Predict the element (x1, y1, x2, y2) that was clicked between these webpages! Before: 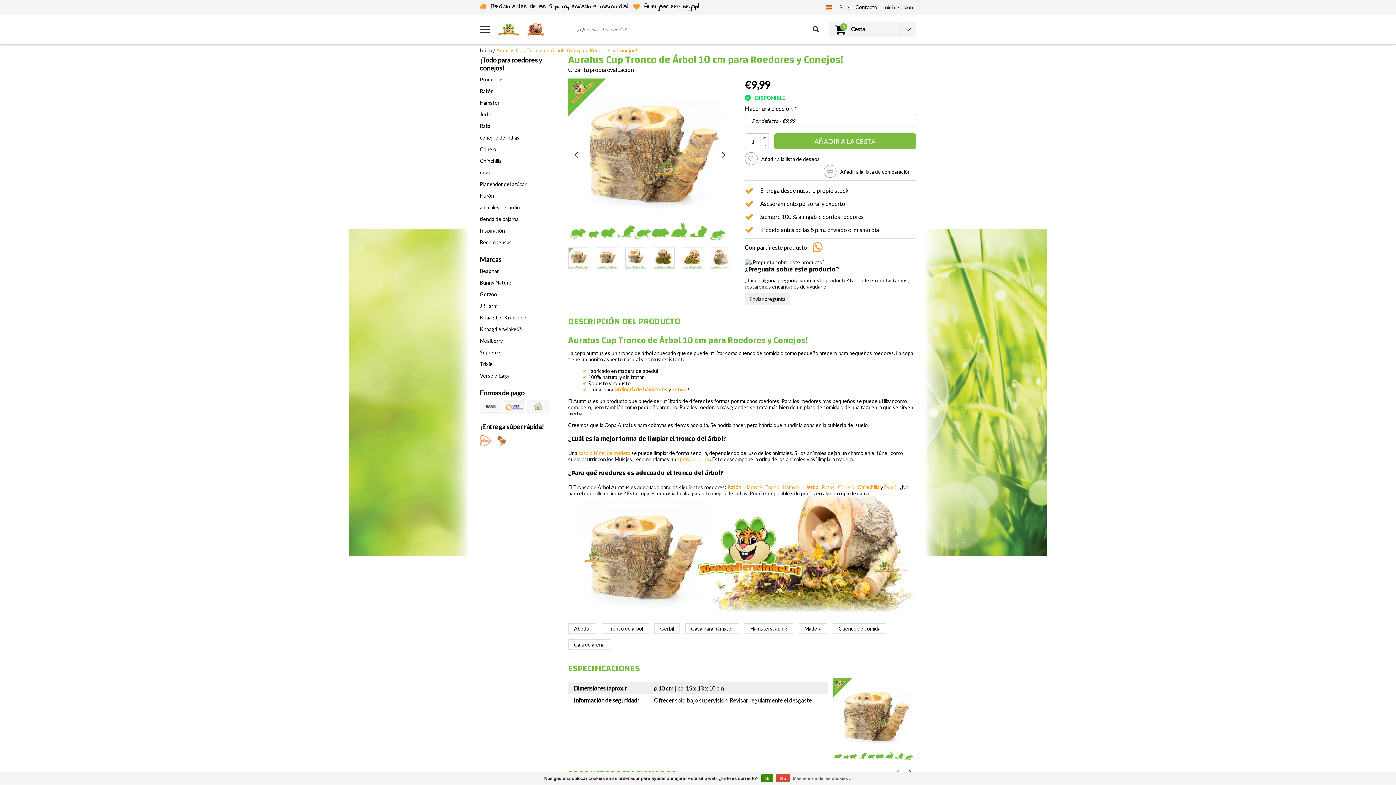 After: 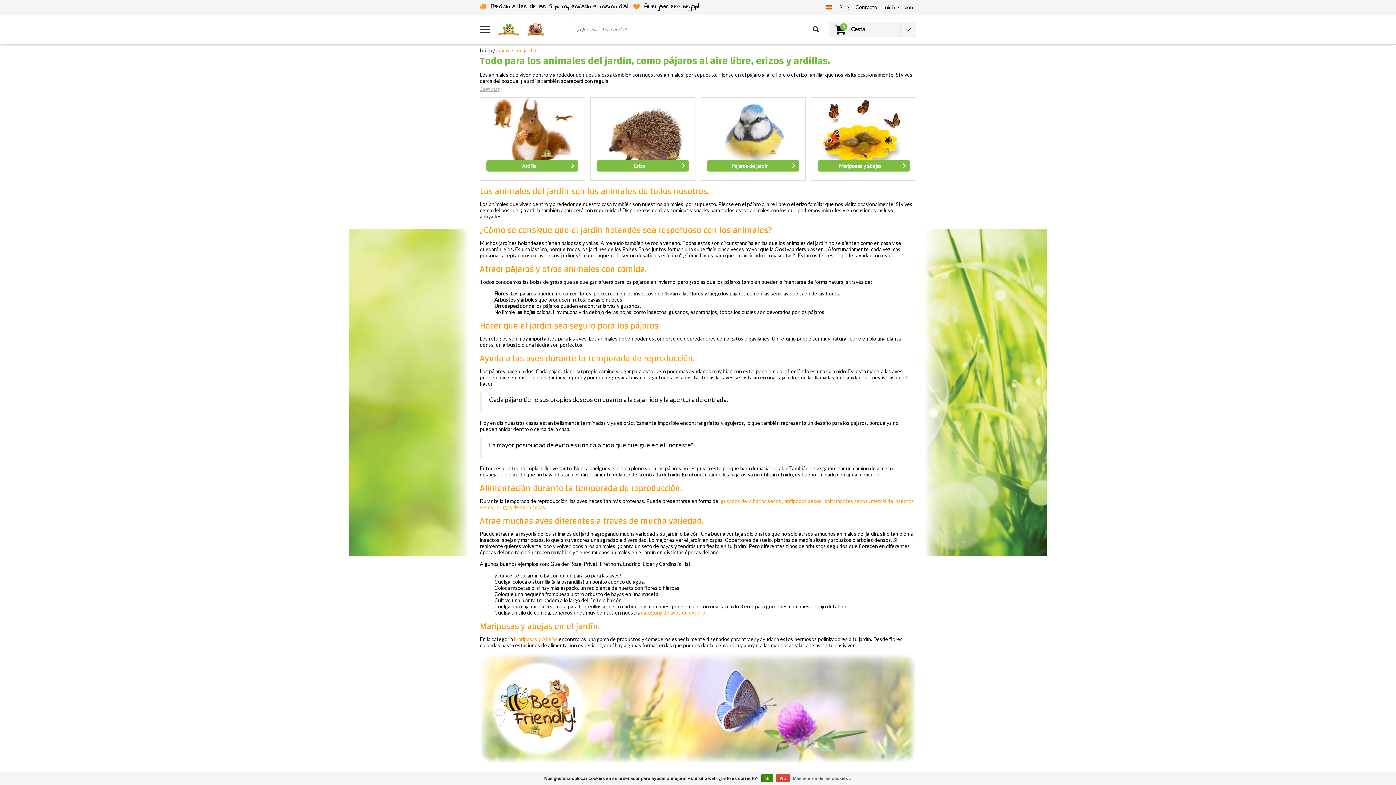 Action: label: animales de jardin bbox: (480, 201, 562, 213)